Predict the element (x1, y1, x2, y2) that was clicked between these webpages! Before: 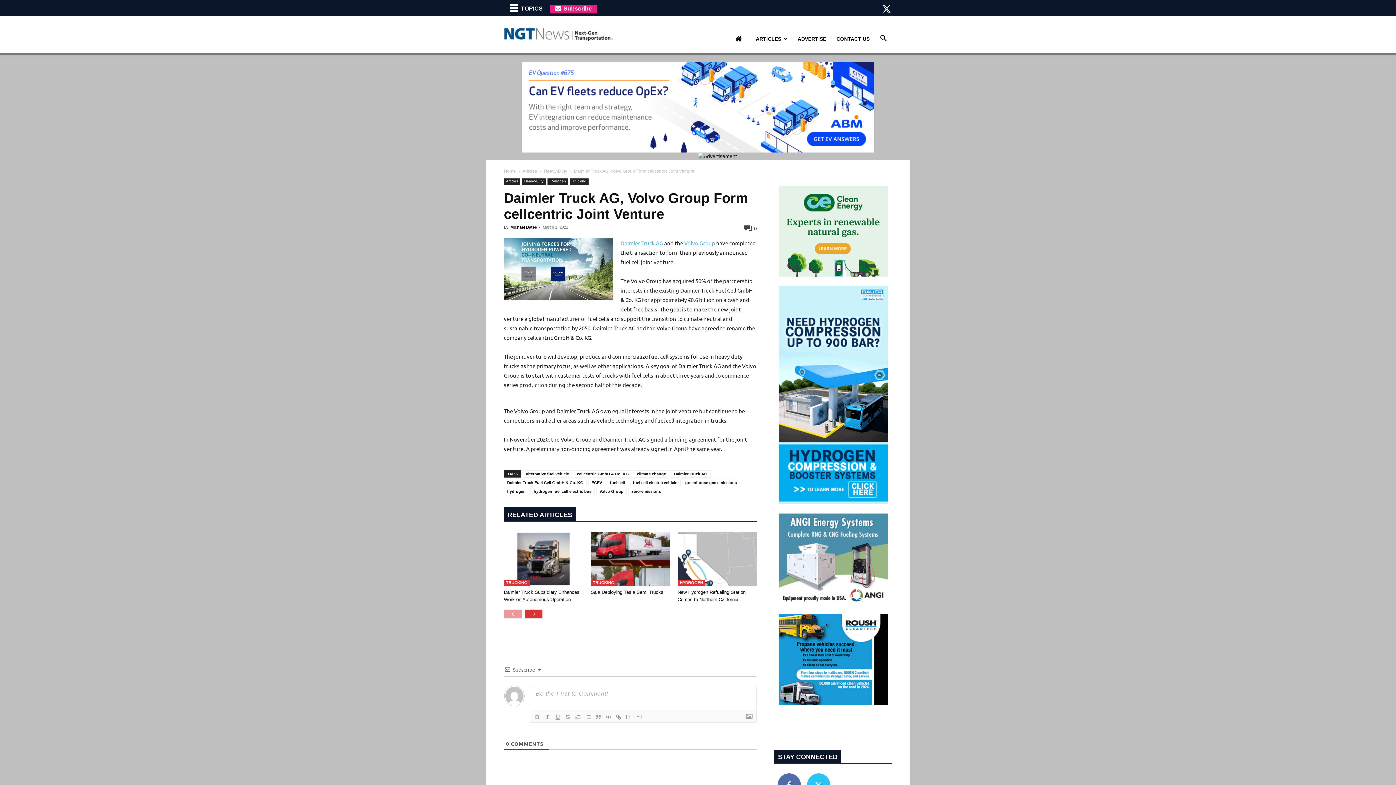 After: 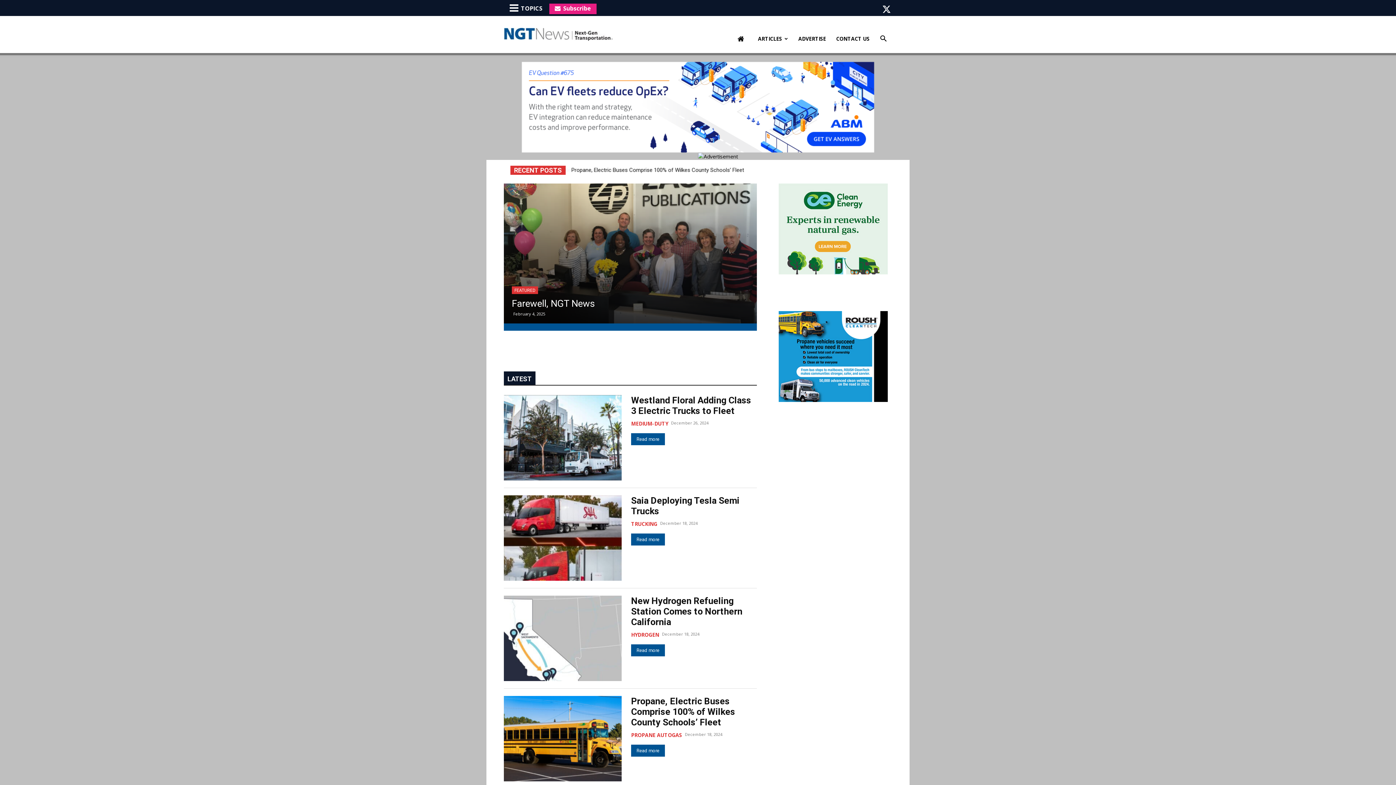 Action: bbox: (730, 24, 750, 53)